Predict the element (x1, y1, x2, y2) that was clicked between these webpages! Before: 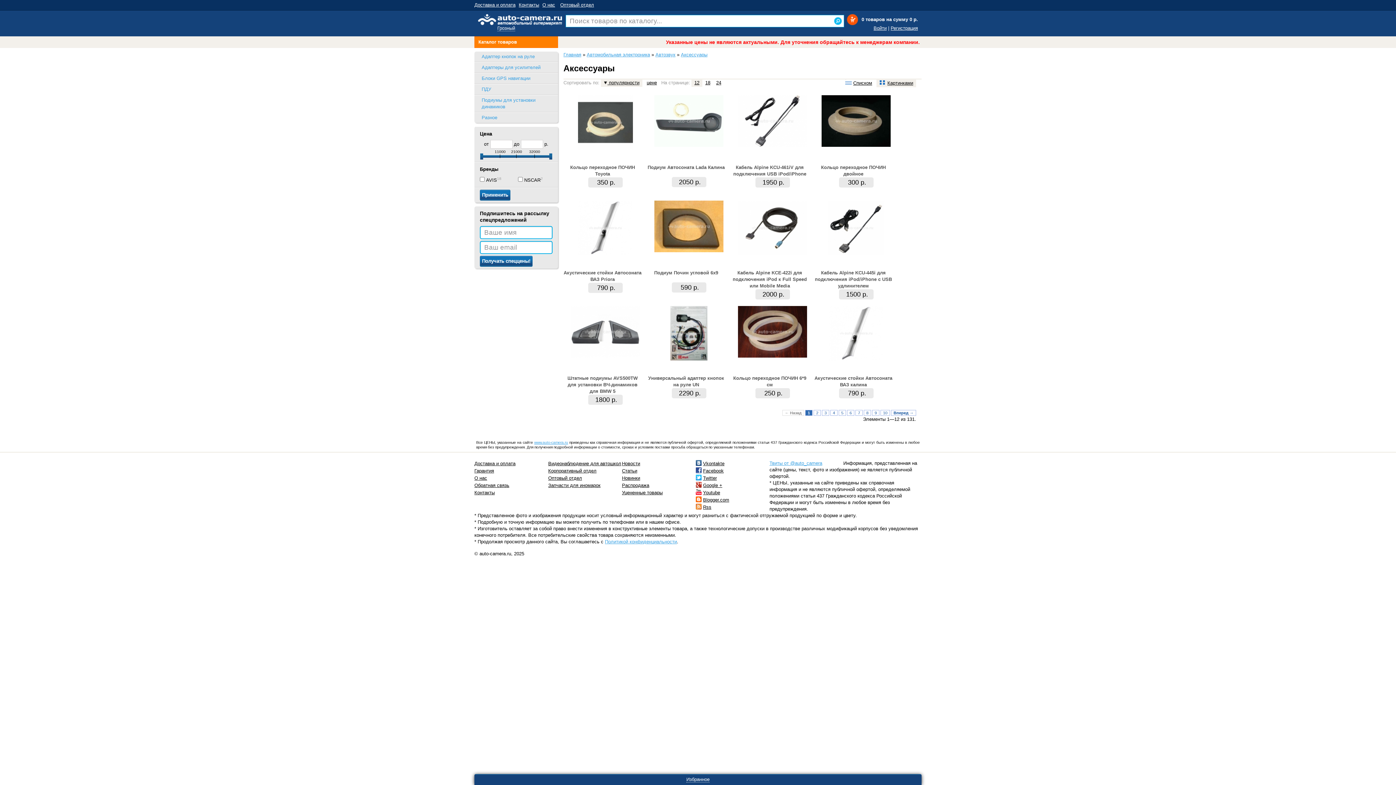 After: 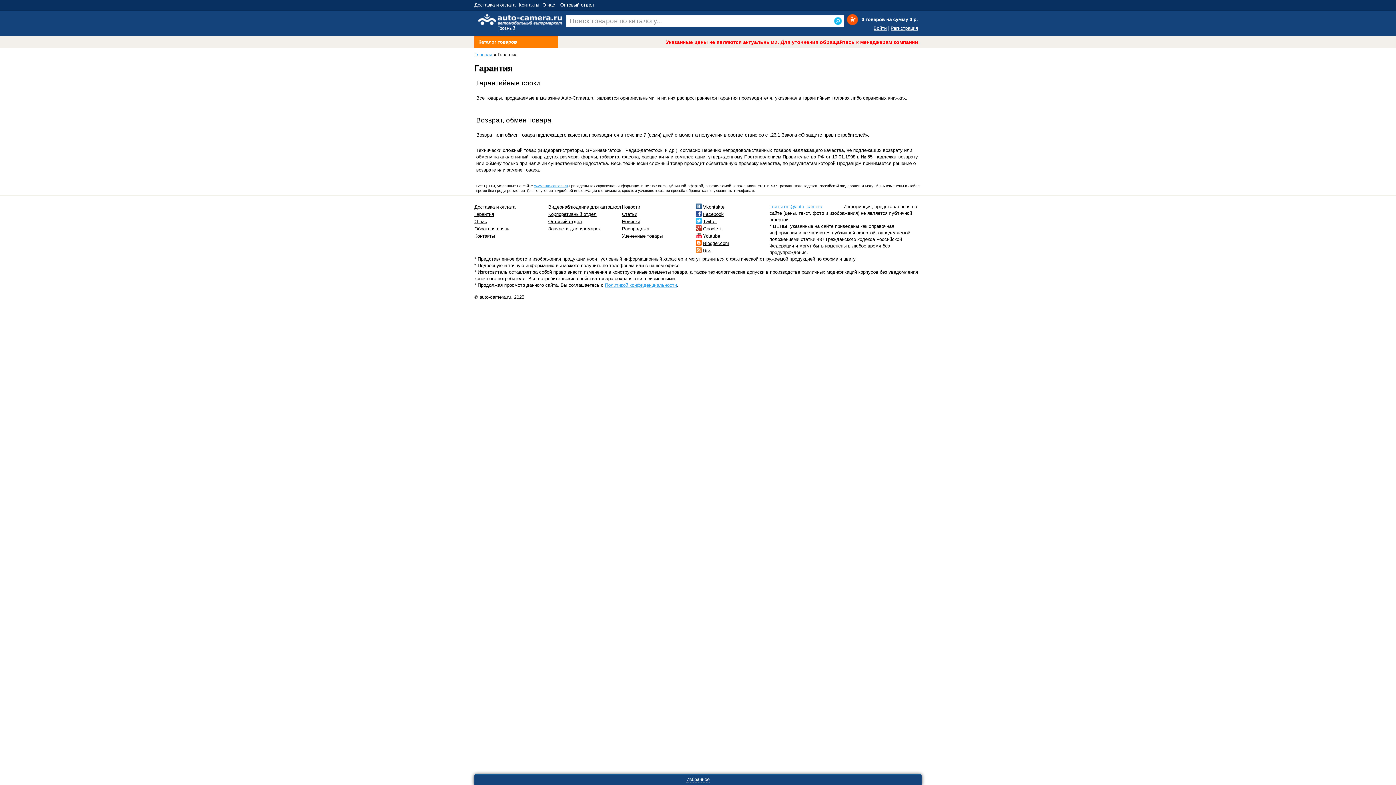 Action: bbox: (474, 468, 494, 473) label: Гарантия